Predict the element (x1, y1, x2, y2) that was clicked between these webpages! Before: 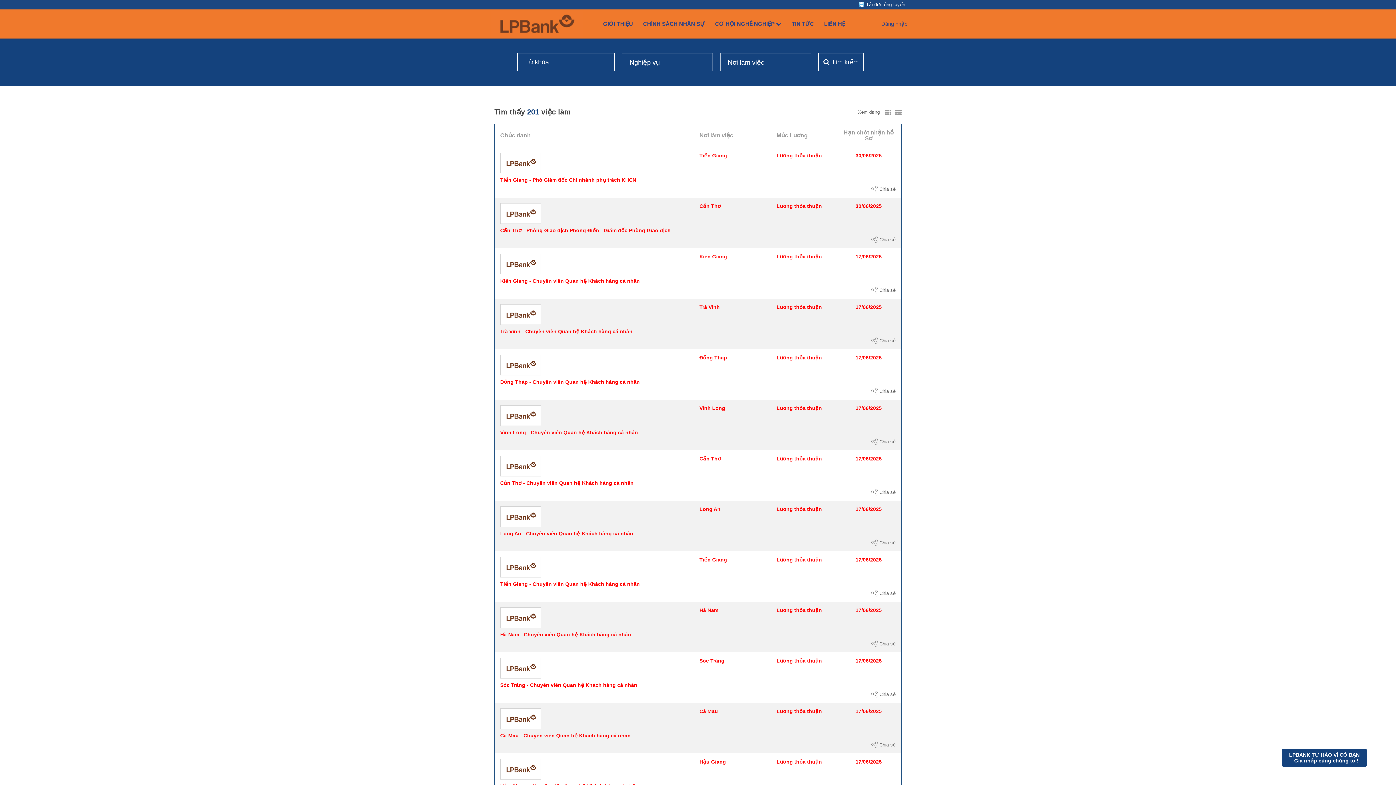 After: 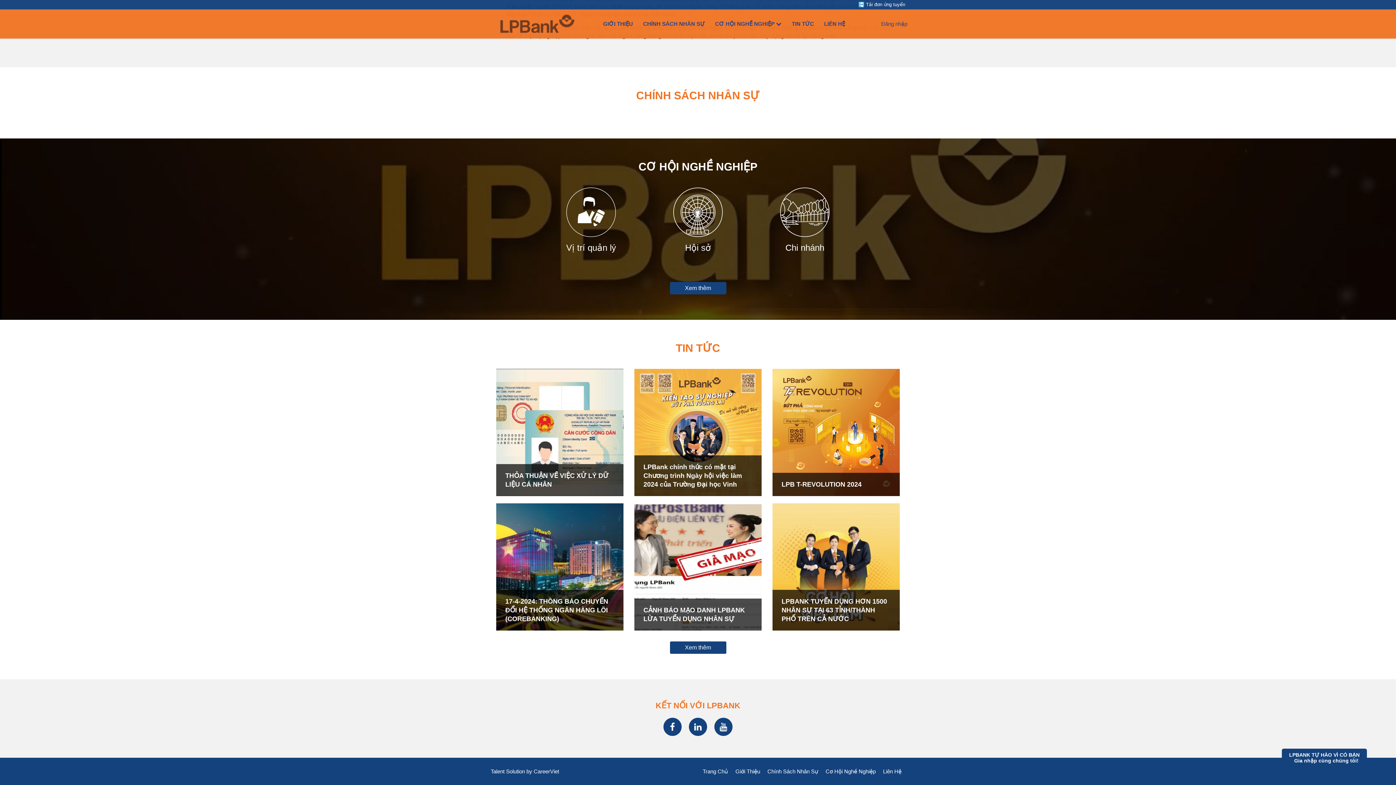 Action: label: TIN TỨC bbox: (792, 20, 814, 26)